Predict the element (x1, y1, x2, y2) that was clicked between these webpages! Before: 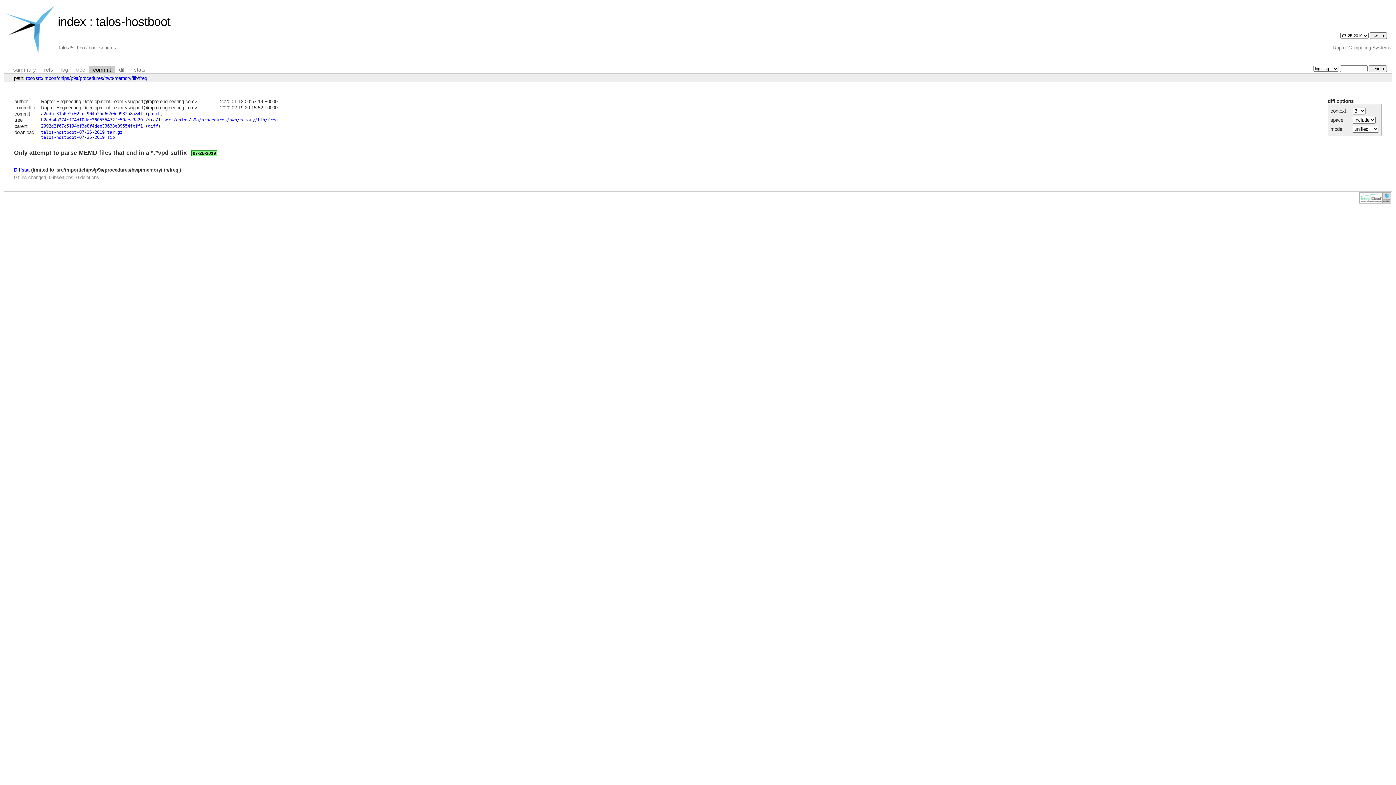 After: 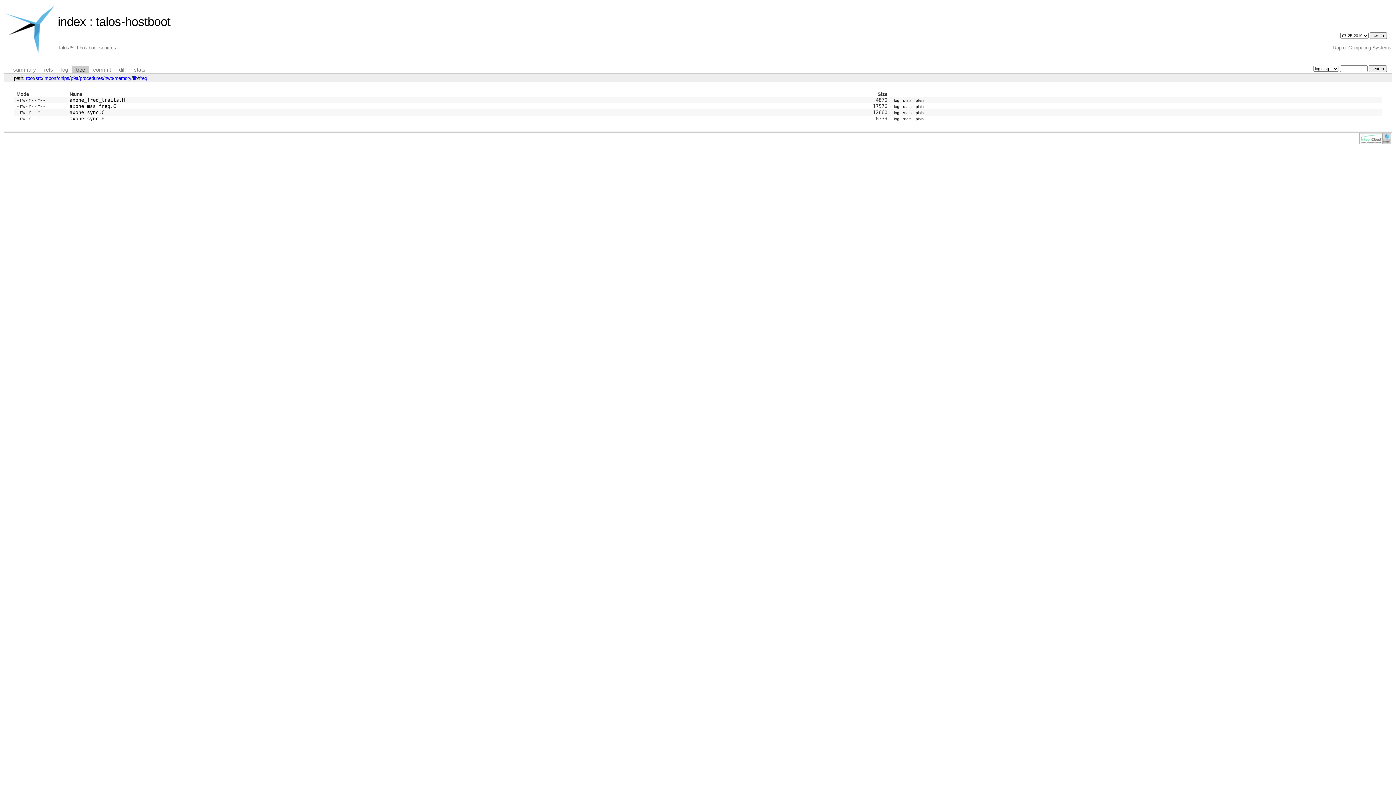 Action: label: src/import/chips/p9a/procedures/hwp/memory/lib/freq bbox: (147, 117, 277, 122)